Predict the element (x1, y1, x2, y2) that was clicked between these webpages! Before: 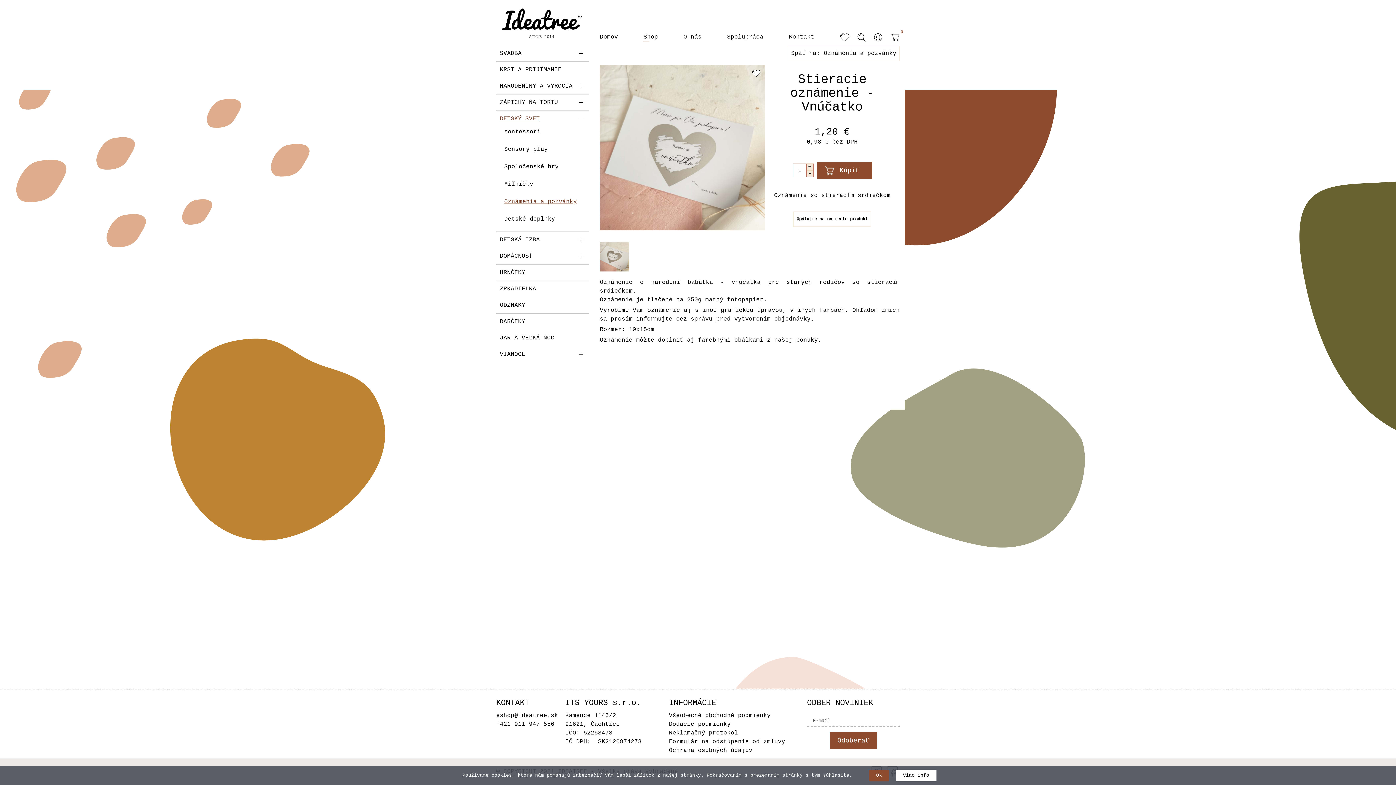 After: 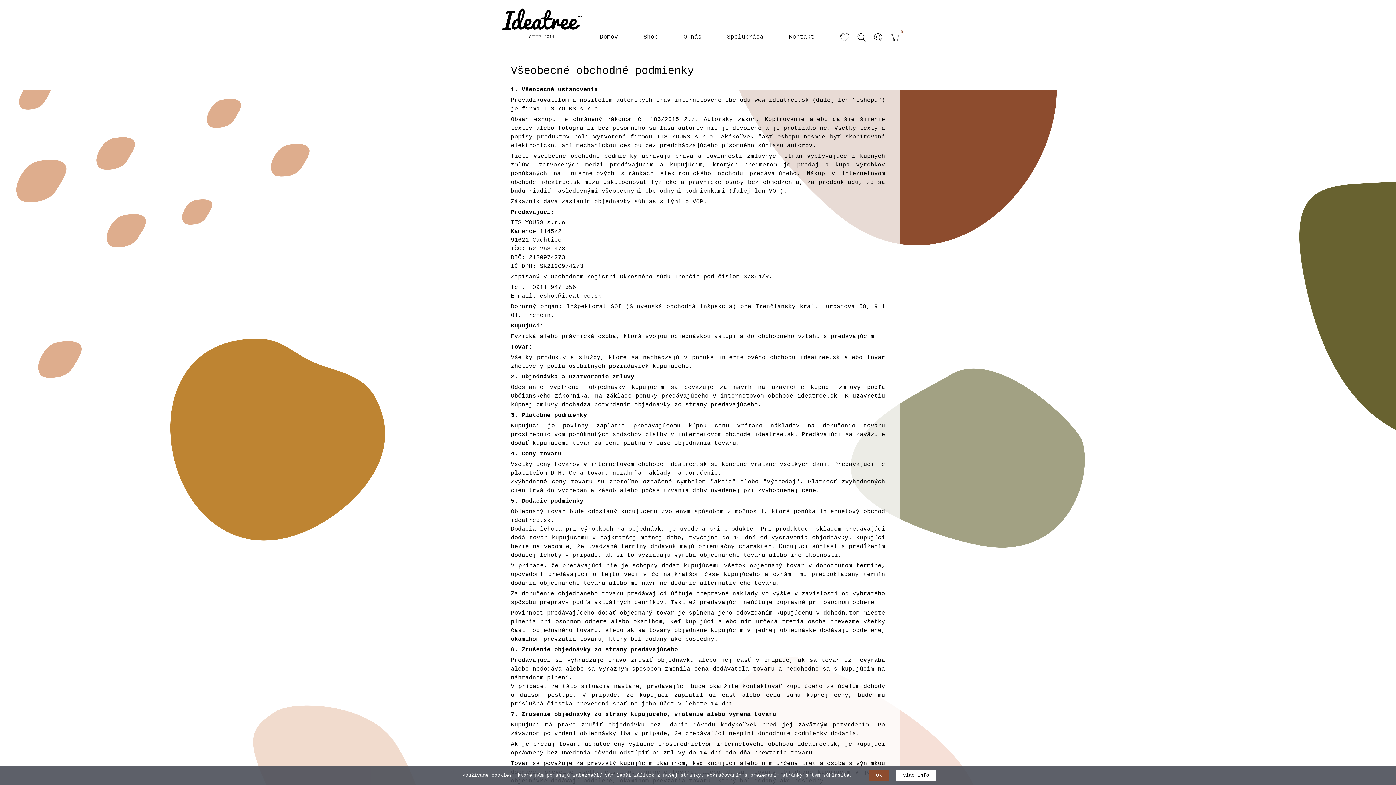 Action: bbox: (669, 711, 770, 720) label: Všeobecné obchodné podmienky